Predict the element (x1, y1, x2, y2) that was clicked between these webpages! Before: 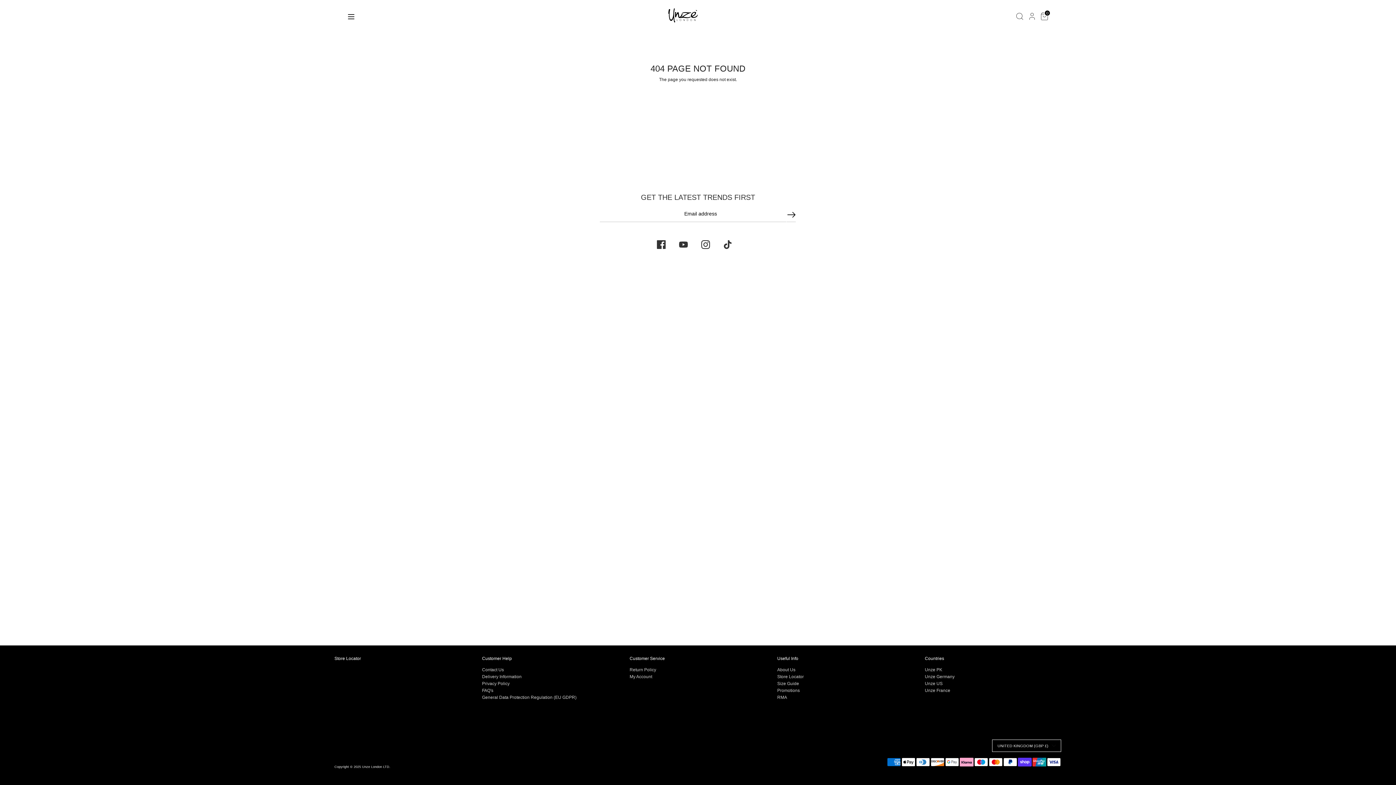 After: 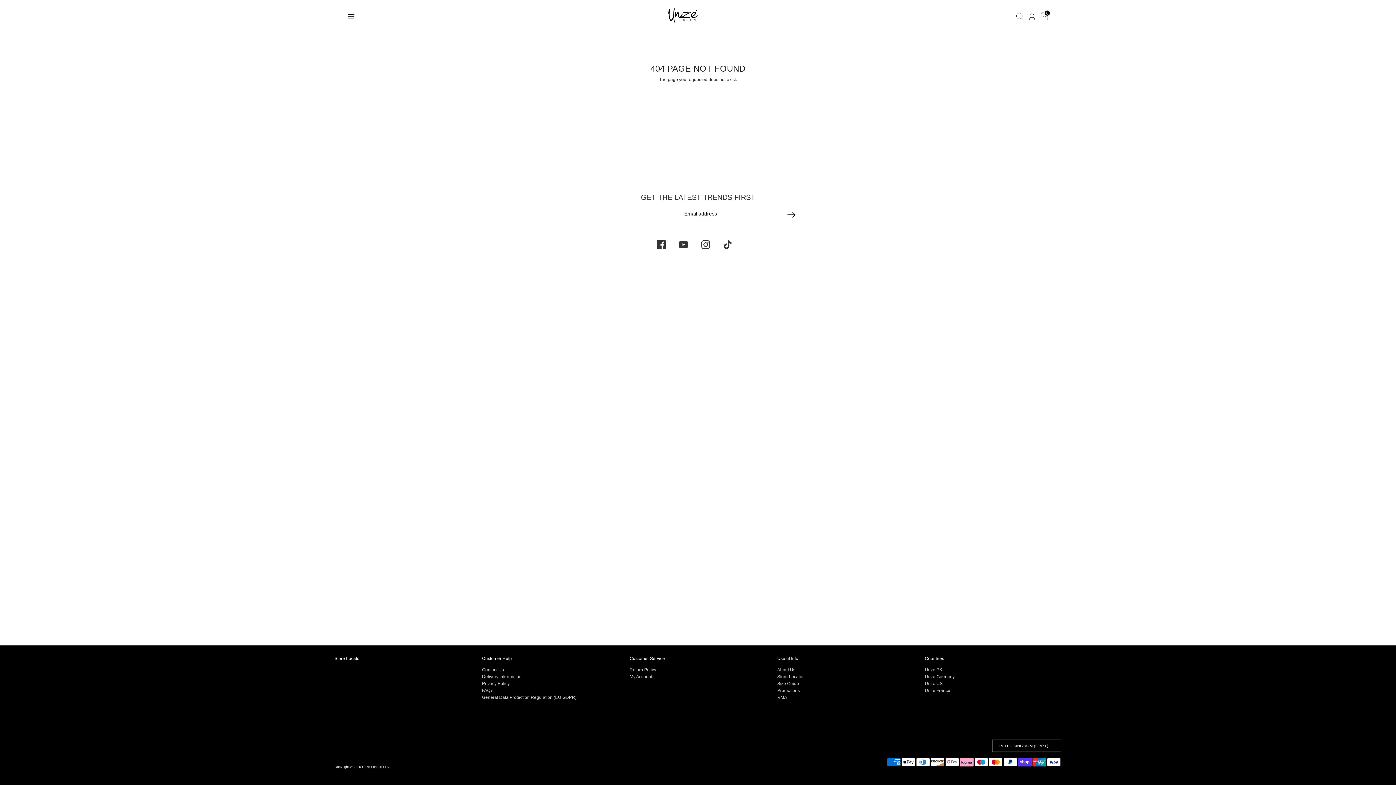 Action: bbox: (679, 240, 688, 249) label: Youtube